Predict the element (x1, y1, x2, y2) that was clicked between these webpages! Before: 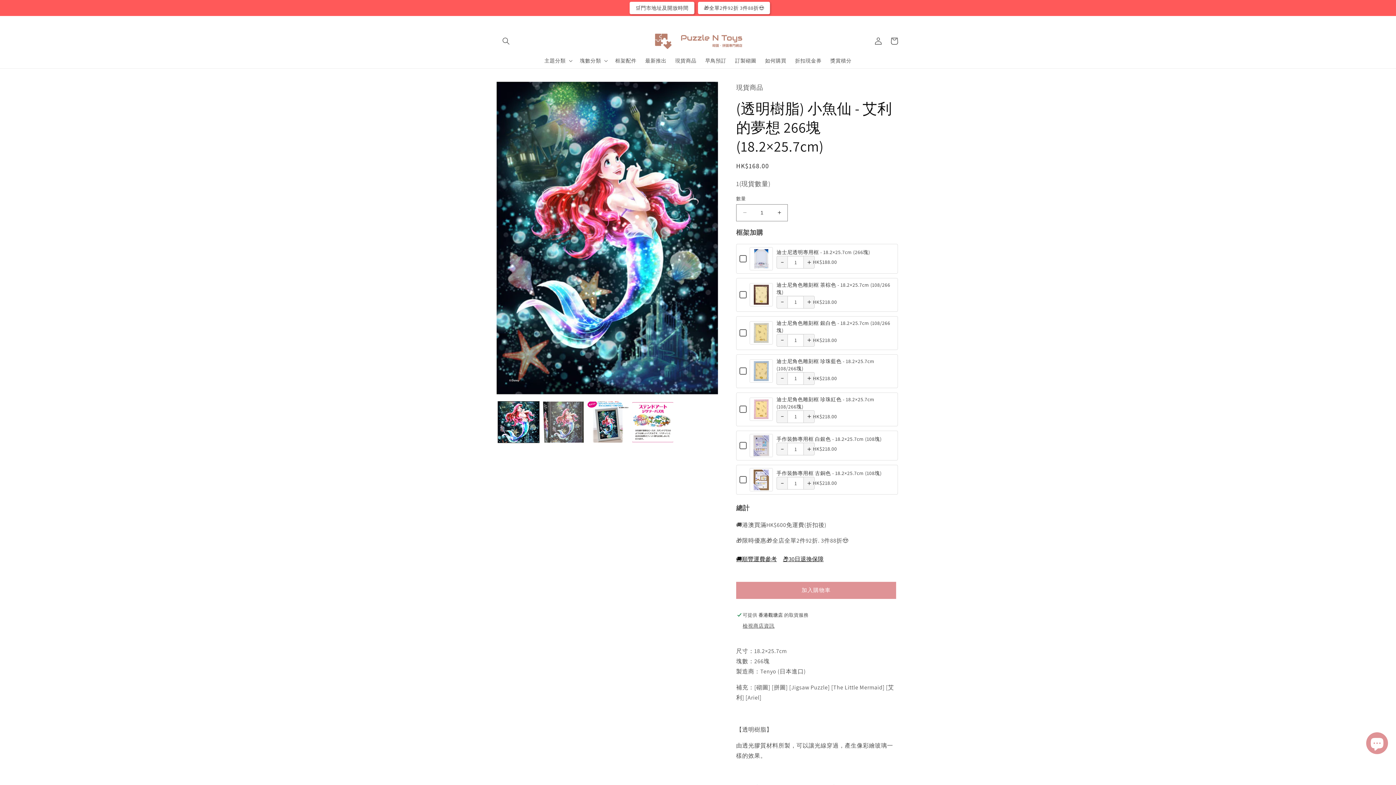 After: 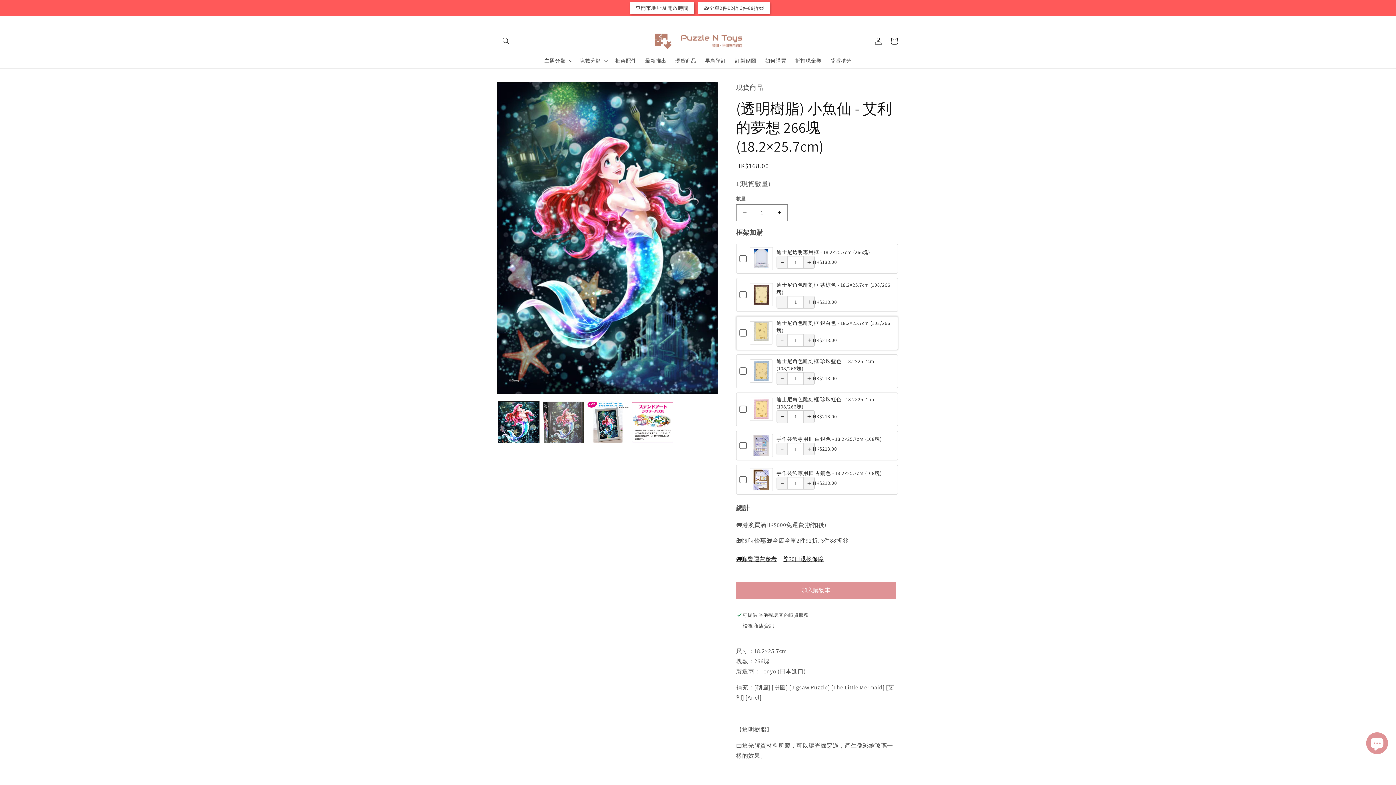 Action: bbox: (750, 338, 772, 346)